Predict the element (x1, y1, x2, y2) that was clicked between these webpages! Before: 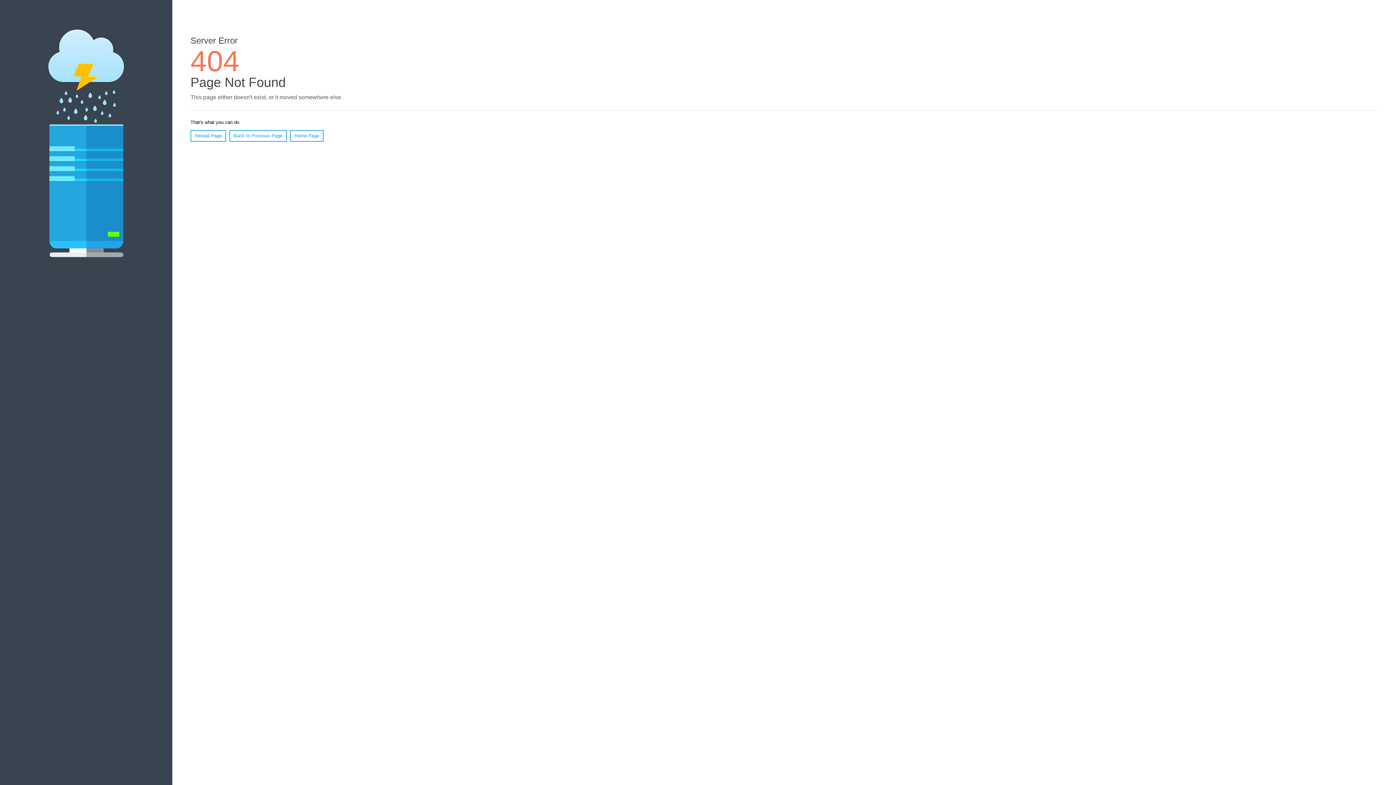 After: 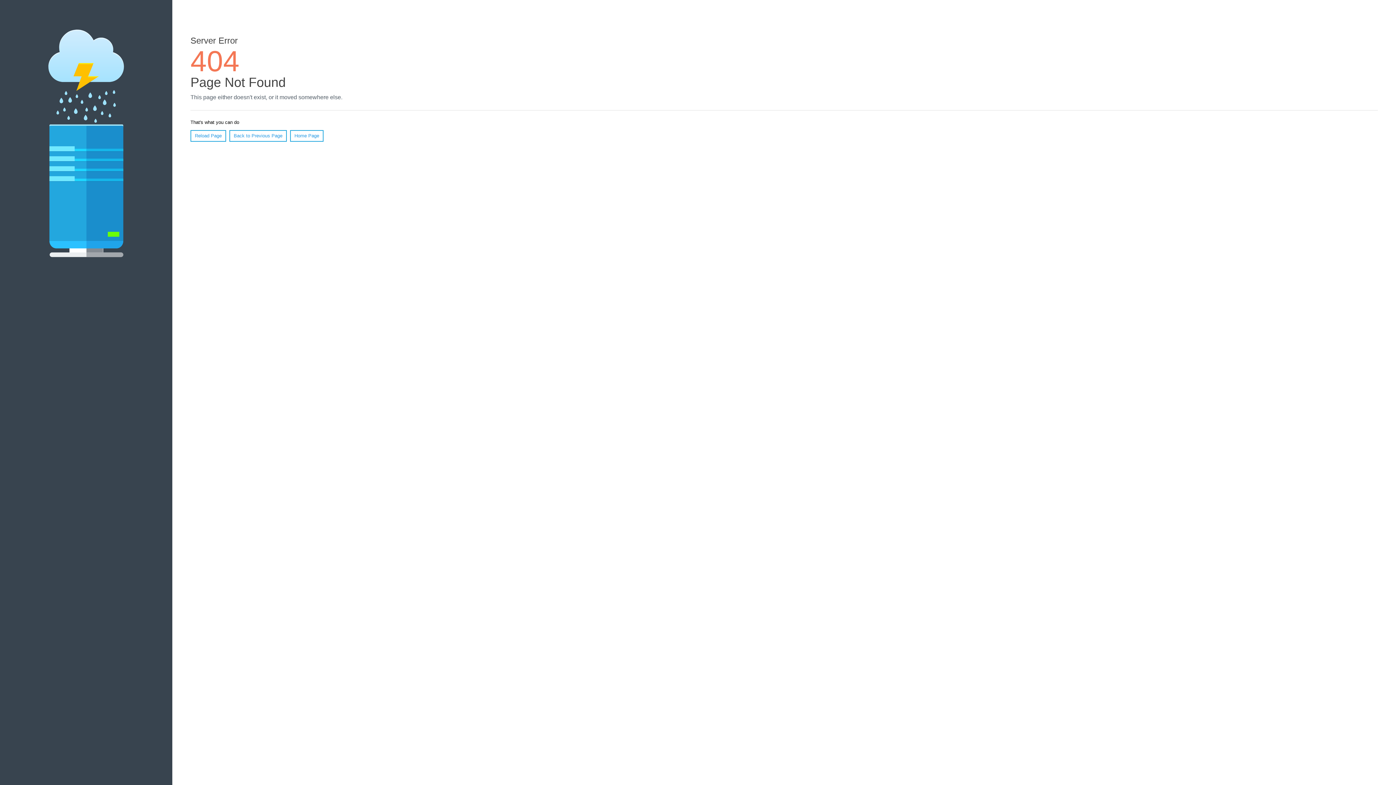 Action: bbox: (190, 130, 226, 141) label: Reload Page